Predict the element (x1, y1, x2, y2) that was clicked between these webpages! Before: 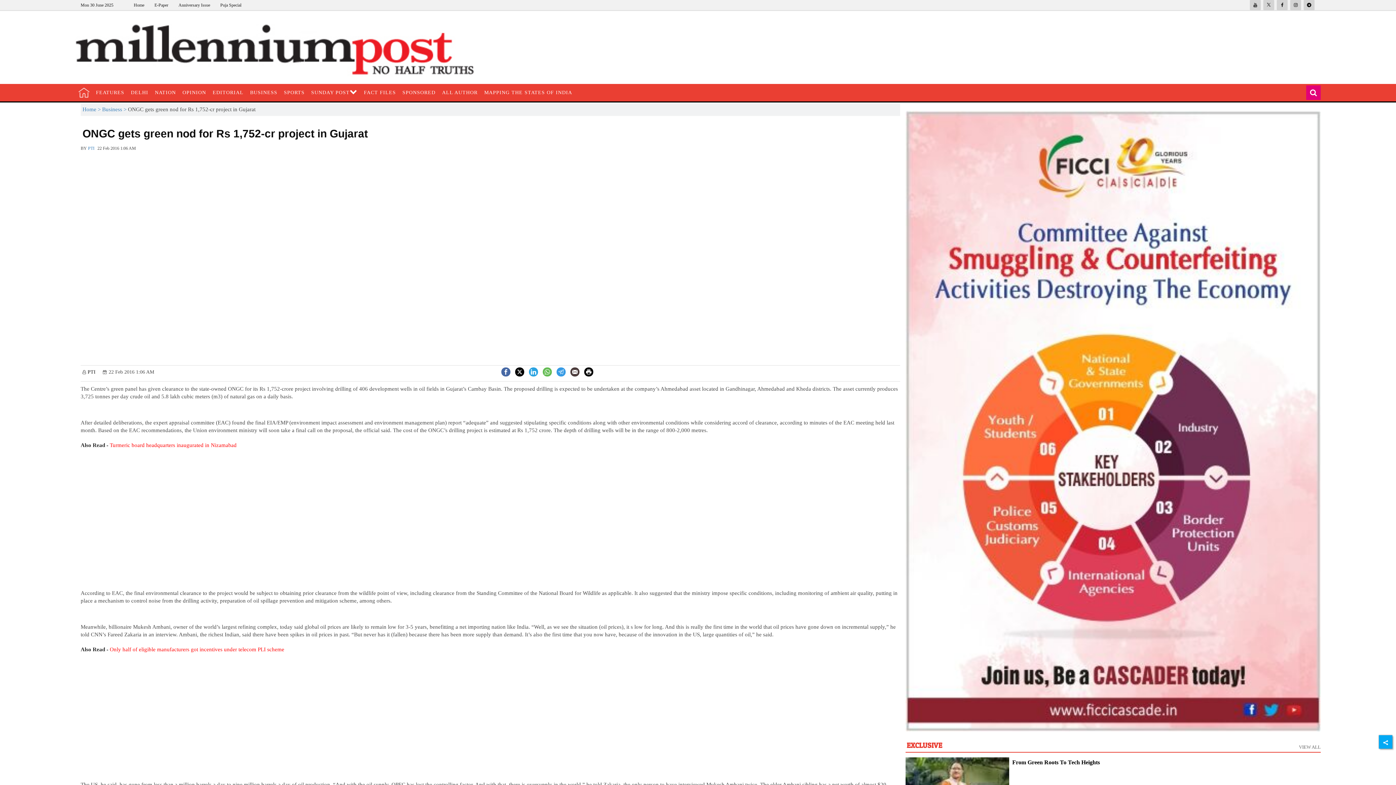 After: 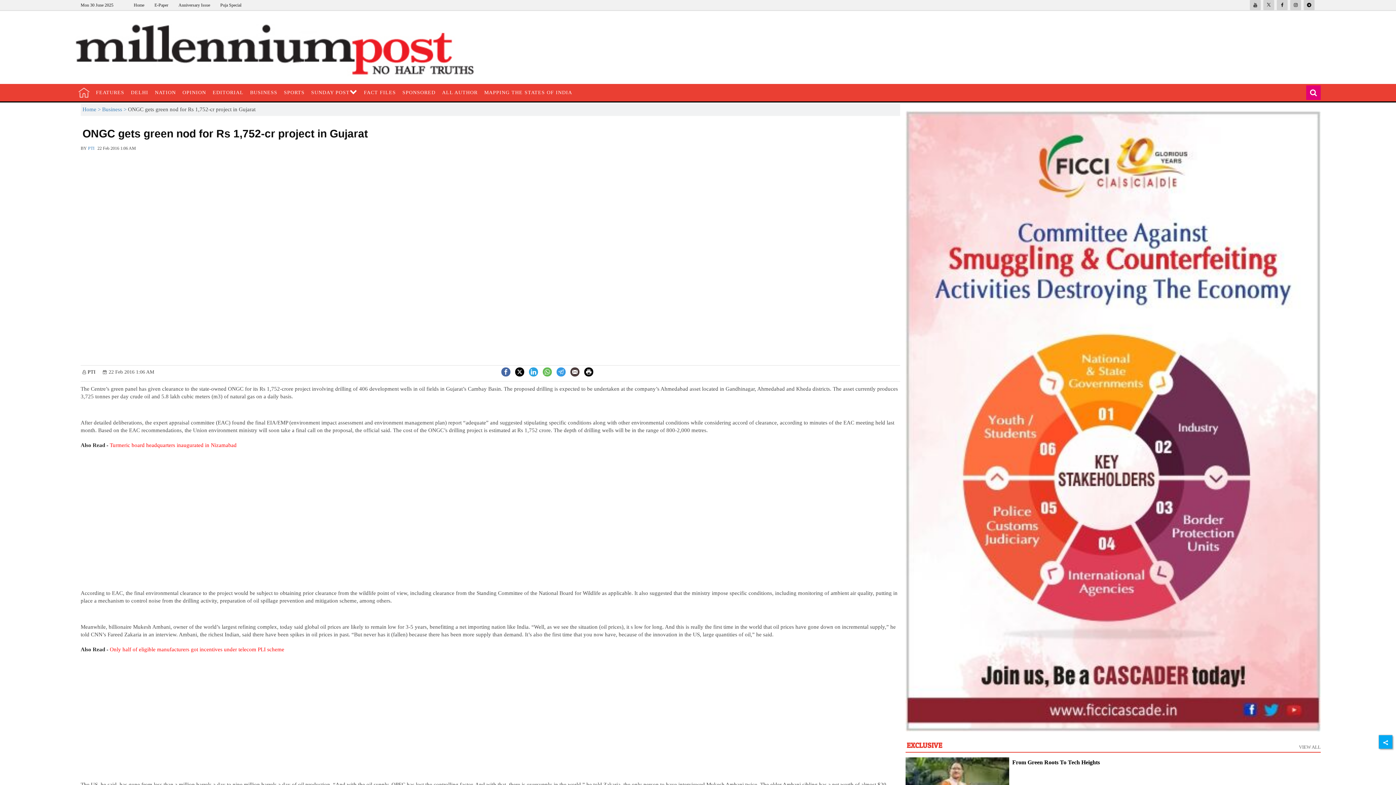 Action: bbox: (515, 367, 524, 375)